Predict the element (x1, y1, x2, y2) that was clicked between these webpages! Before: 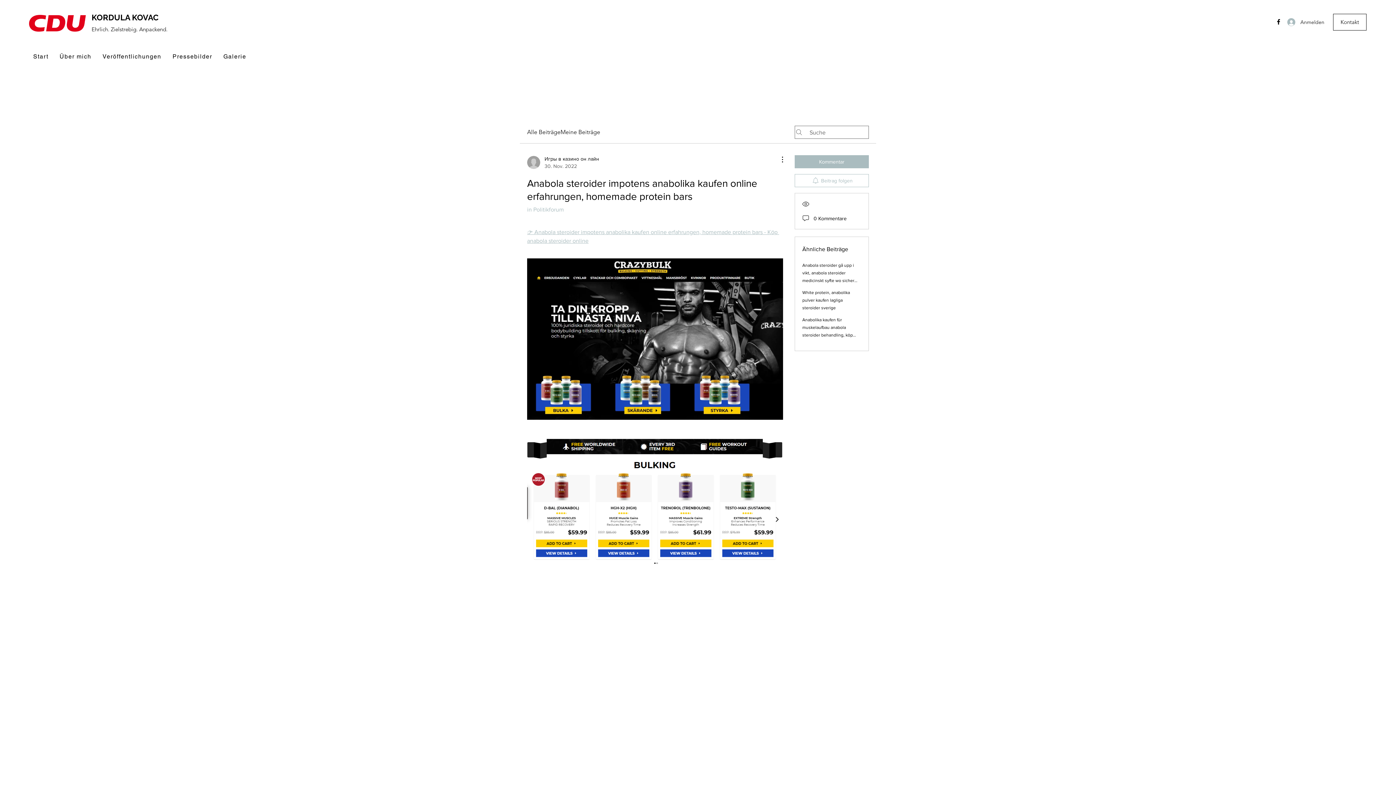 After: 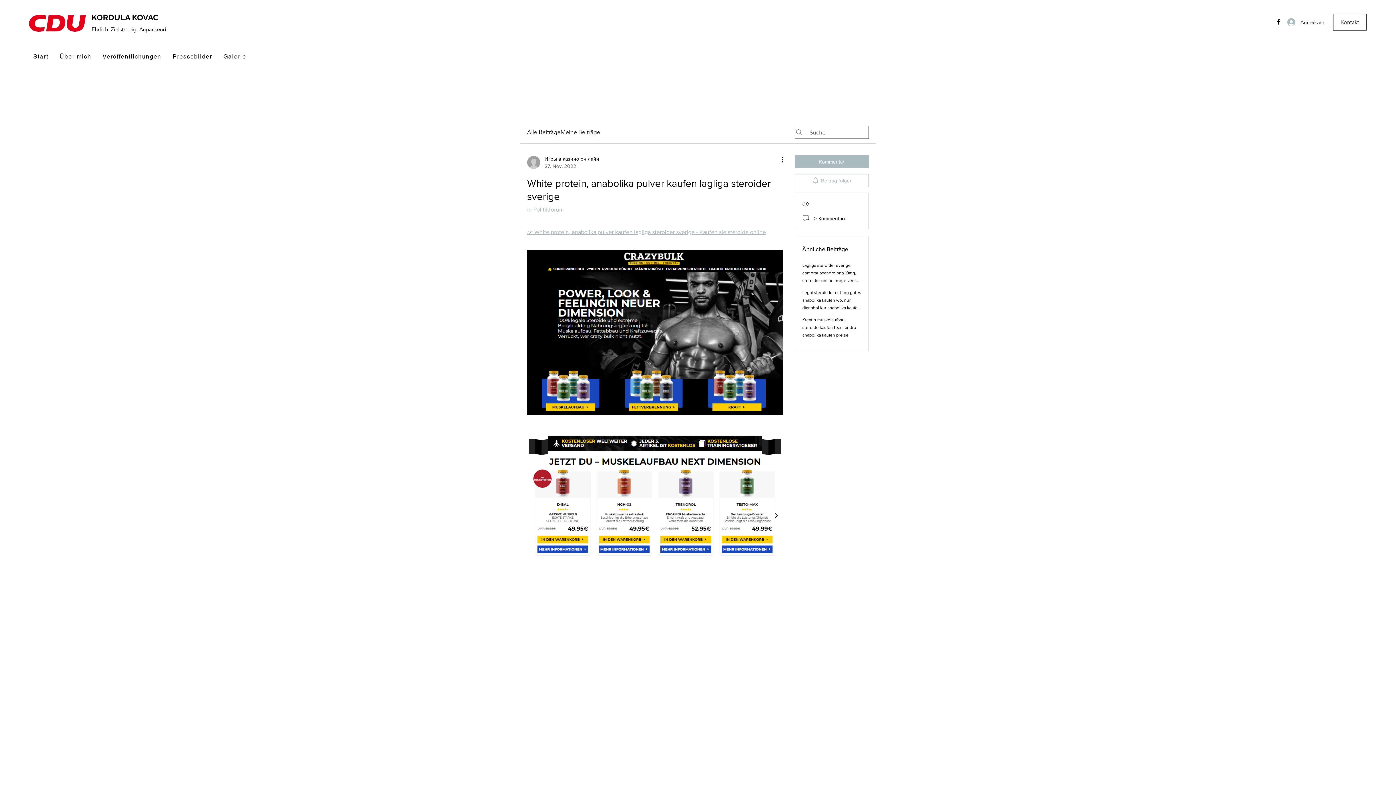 Action: label: White protein, anabolika pulver kaufen lagliga steroider sverige bbox: (802, 290, 850, 310)